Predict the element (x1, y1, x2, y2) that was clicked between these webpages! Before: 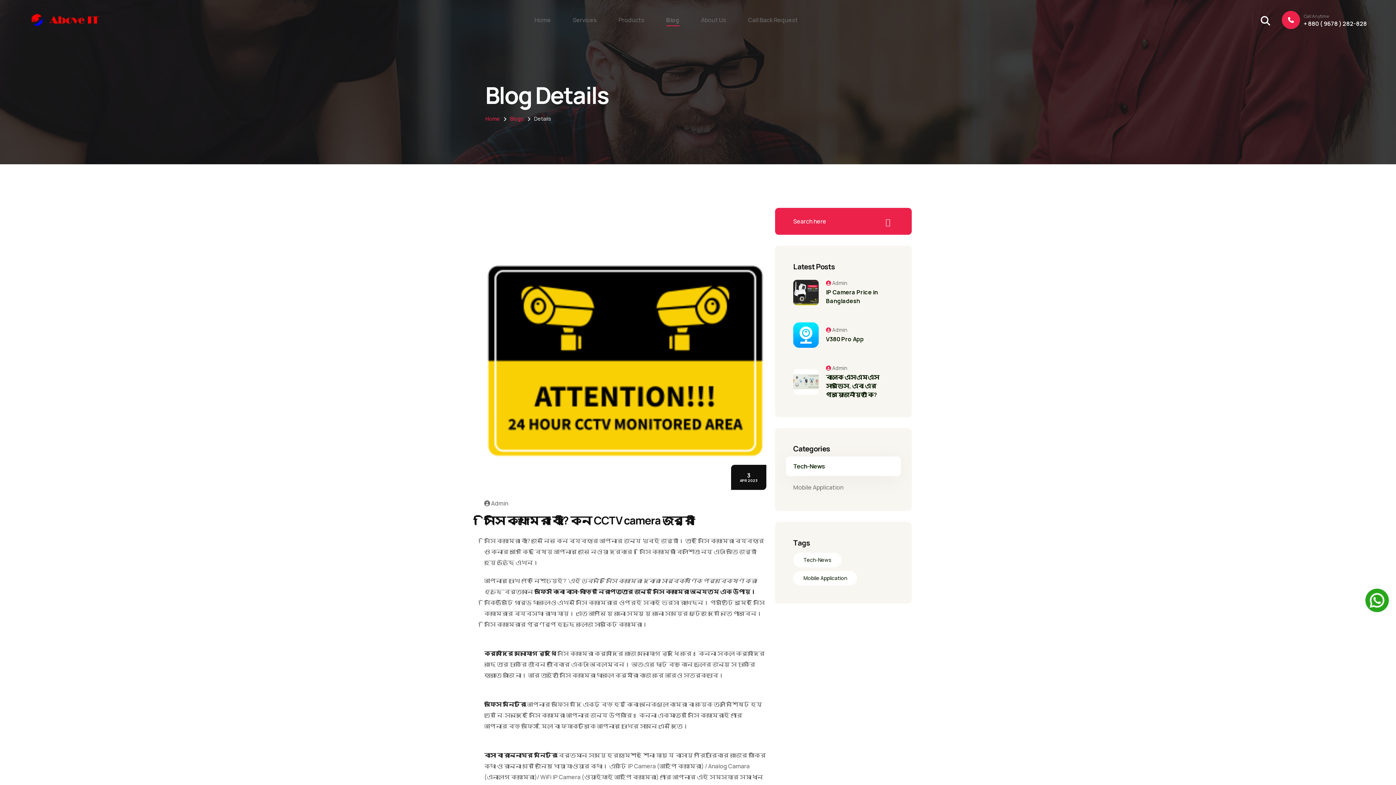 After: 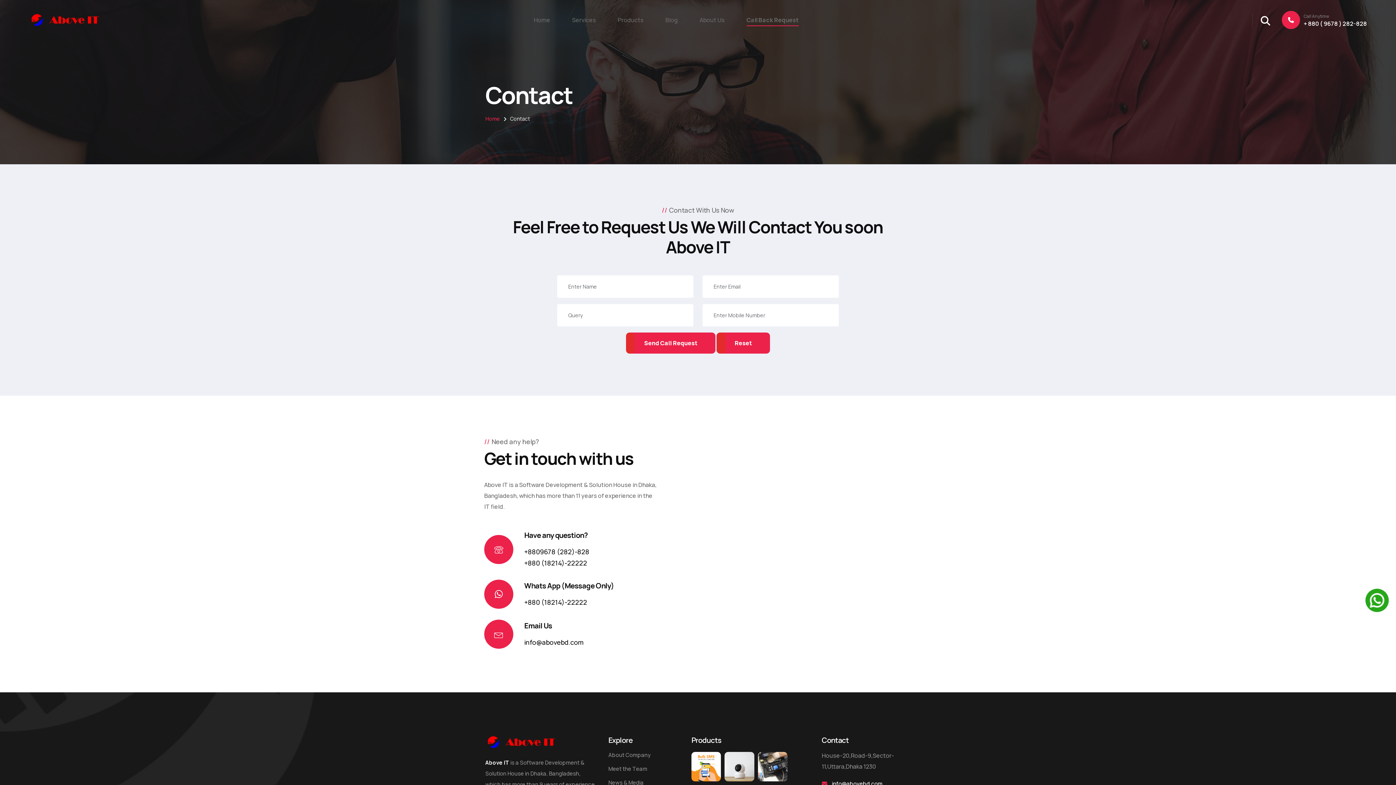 Action: bbox: (748, 14, 798, 25) label: Call Back Request